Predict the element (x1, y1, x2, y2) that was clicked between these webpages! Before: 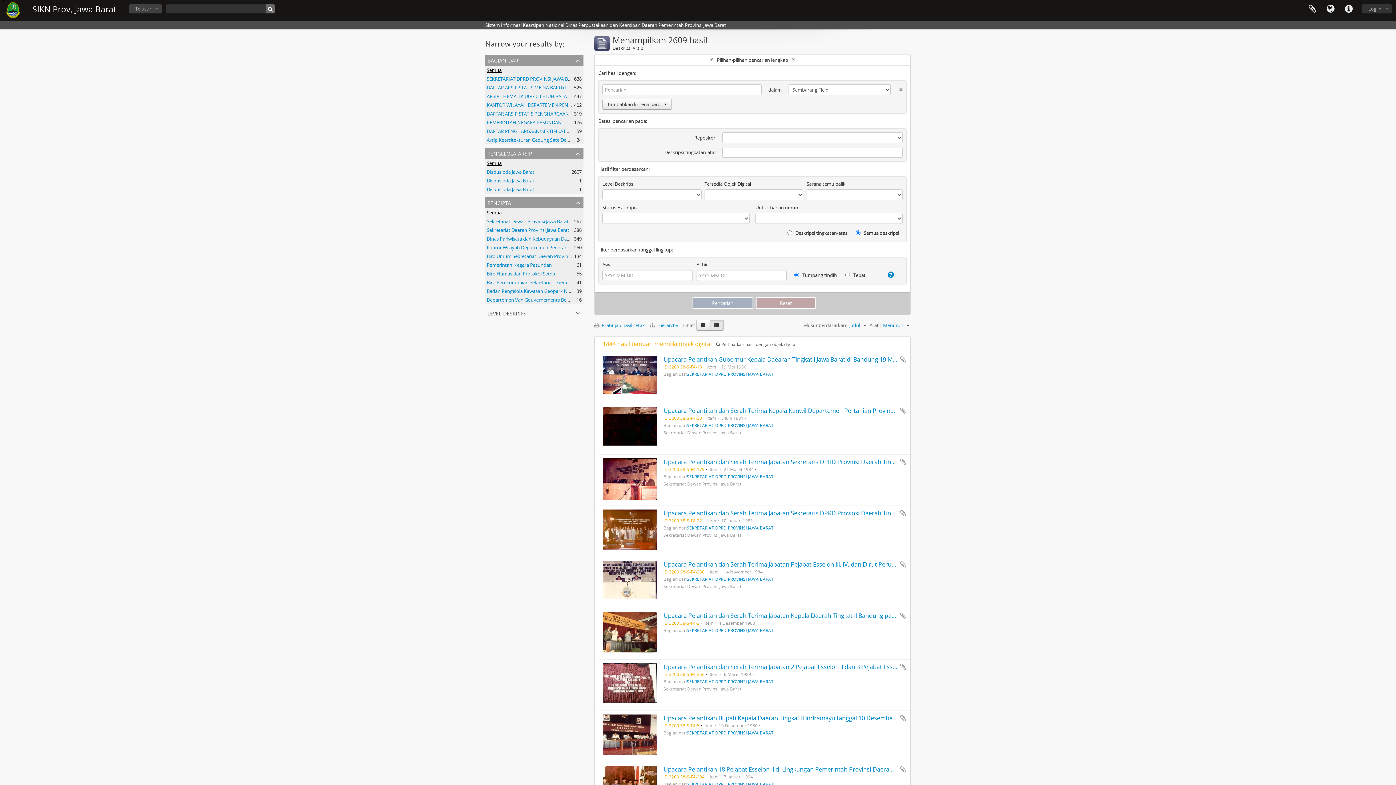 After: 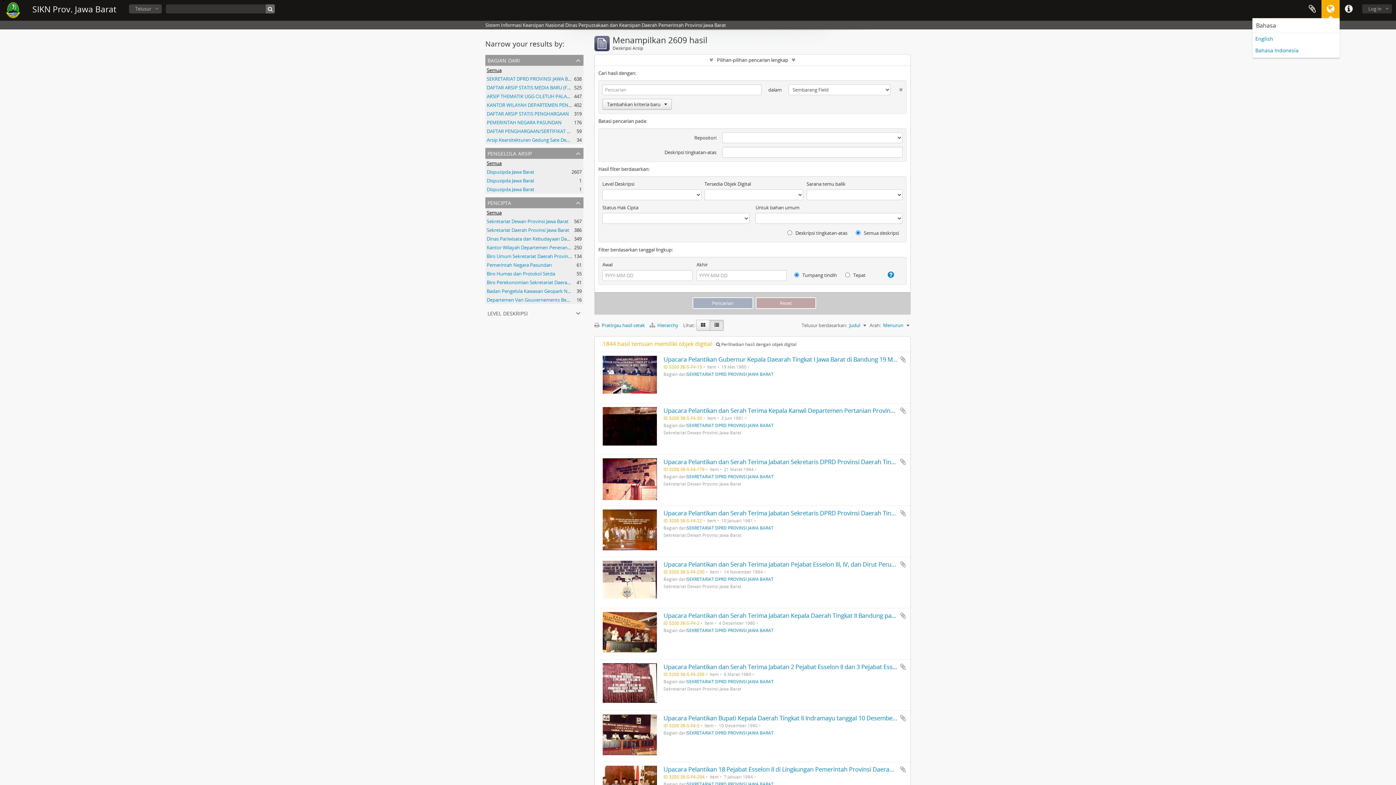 Action: bbox: (1321, 0, 1340, 18) label: Bahasa